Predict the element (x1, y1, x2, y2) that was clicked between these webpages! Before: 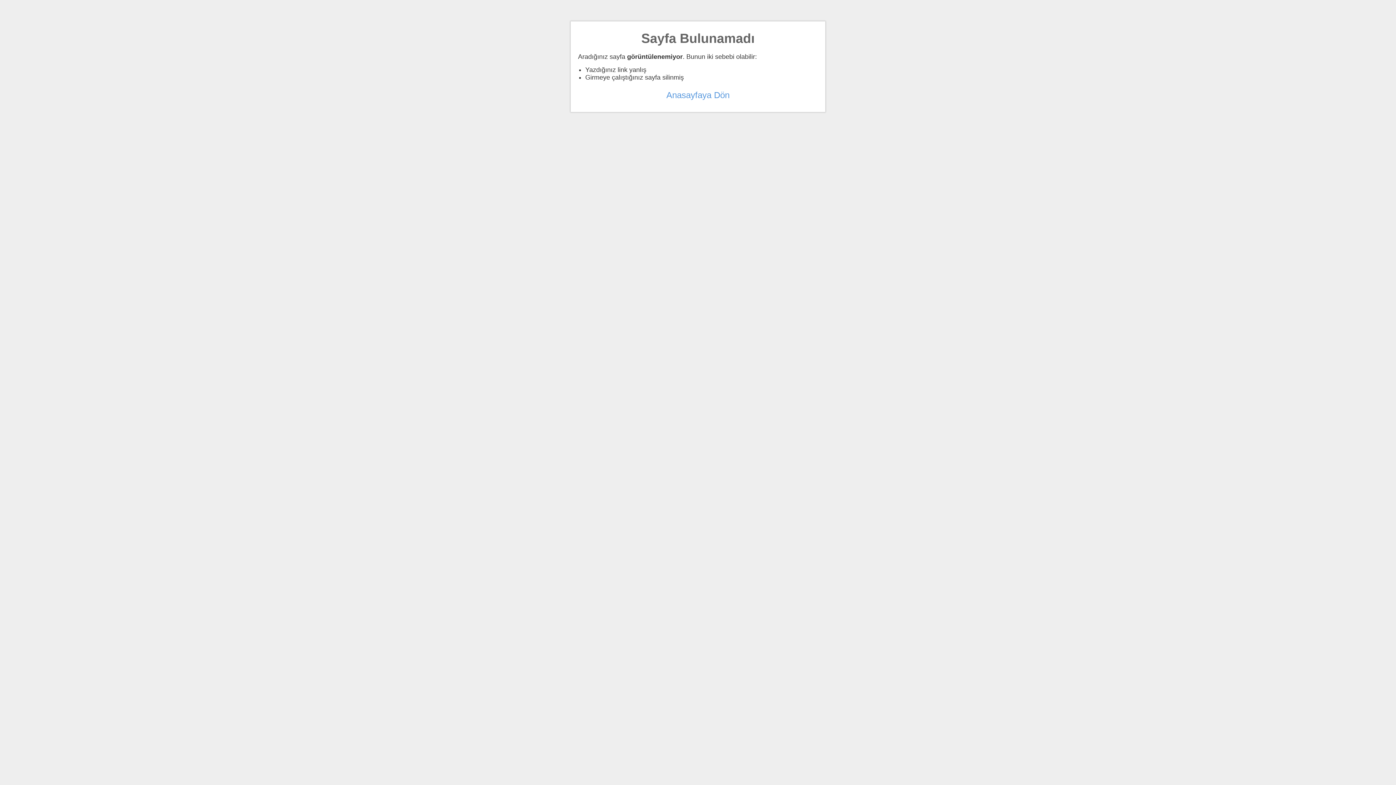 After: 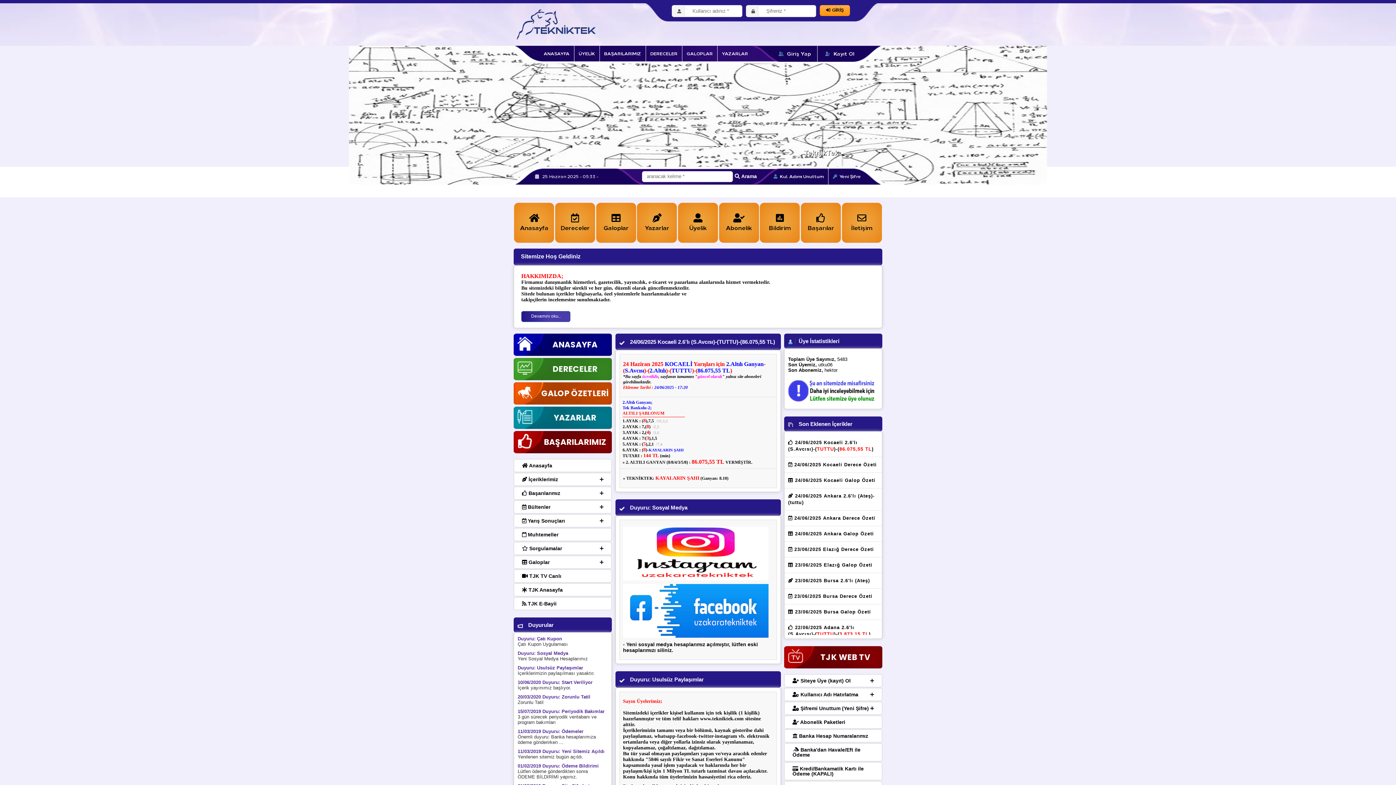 Action: label: Anasayfaya Dön bbox: (666, 90, 729, 100)